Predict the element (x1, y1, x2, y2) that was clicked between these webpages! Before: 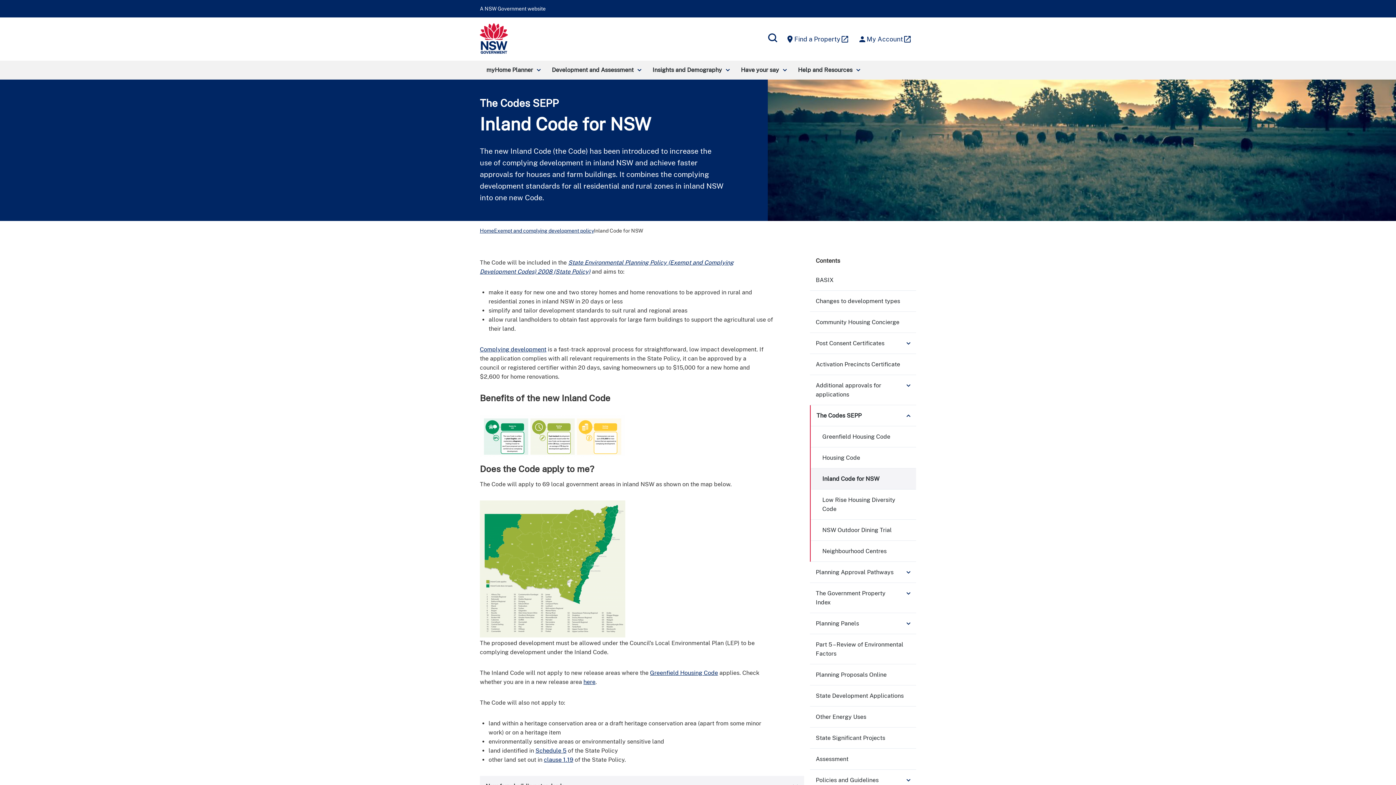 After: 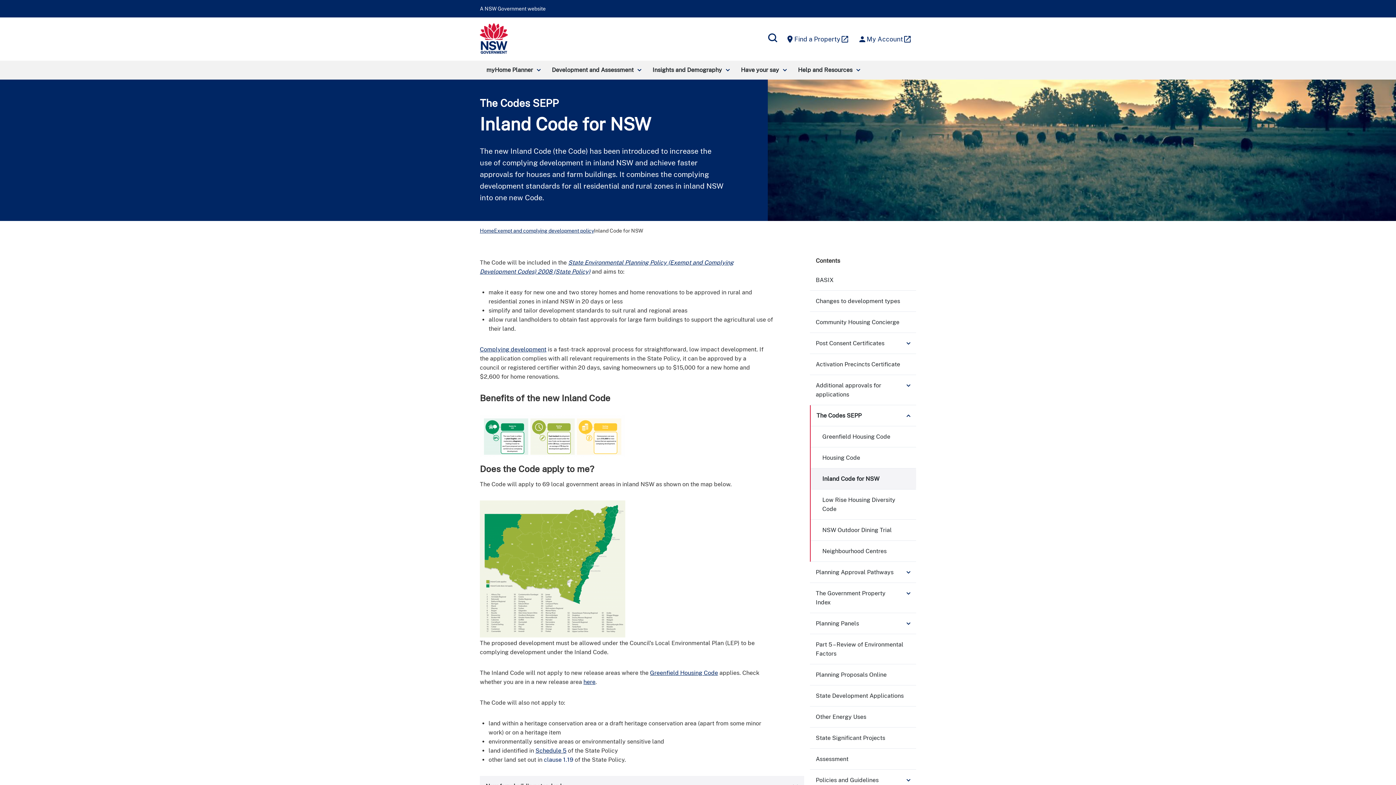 Action: bbox: (544, 756, 573, 763) label: clause 1.19